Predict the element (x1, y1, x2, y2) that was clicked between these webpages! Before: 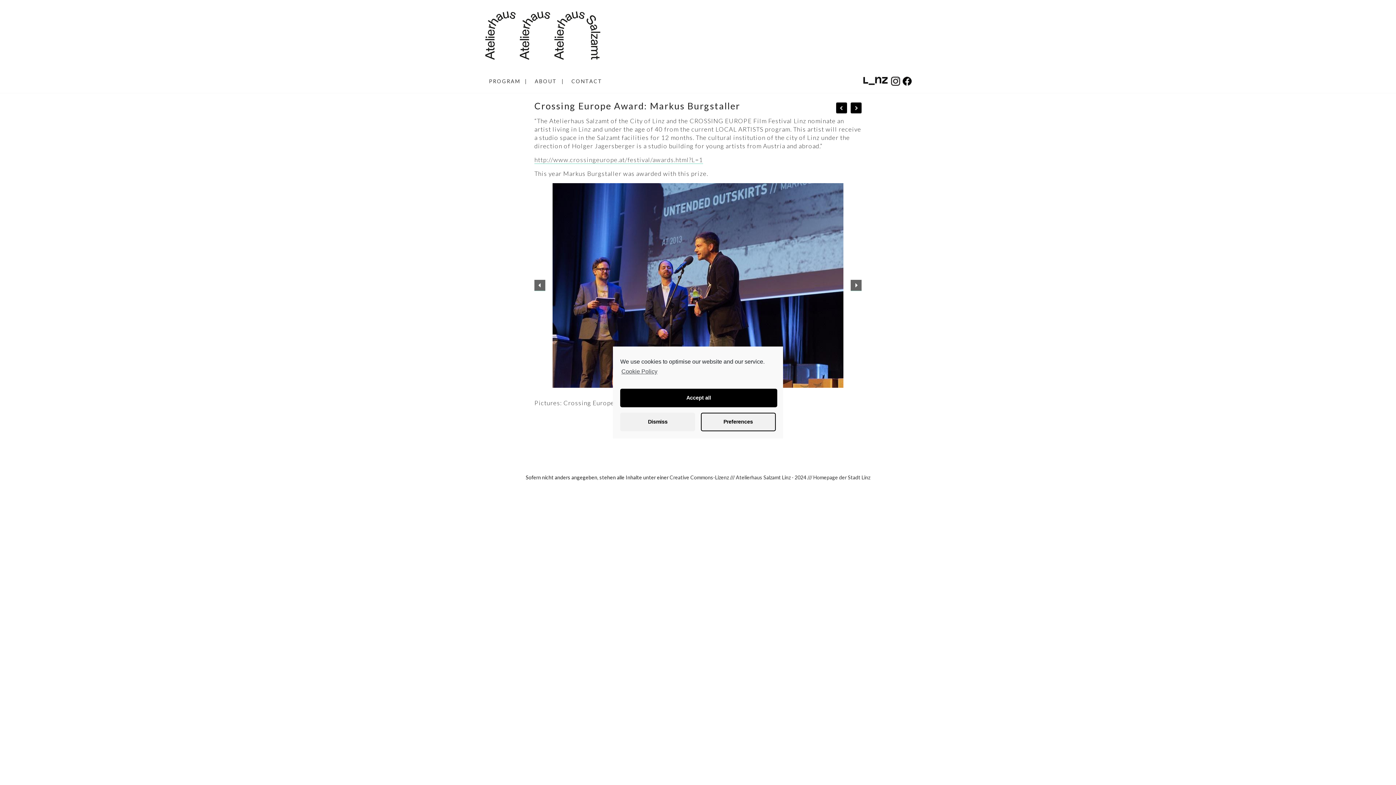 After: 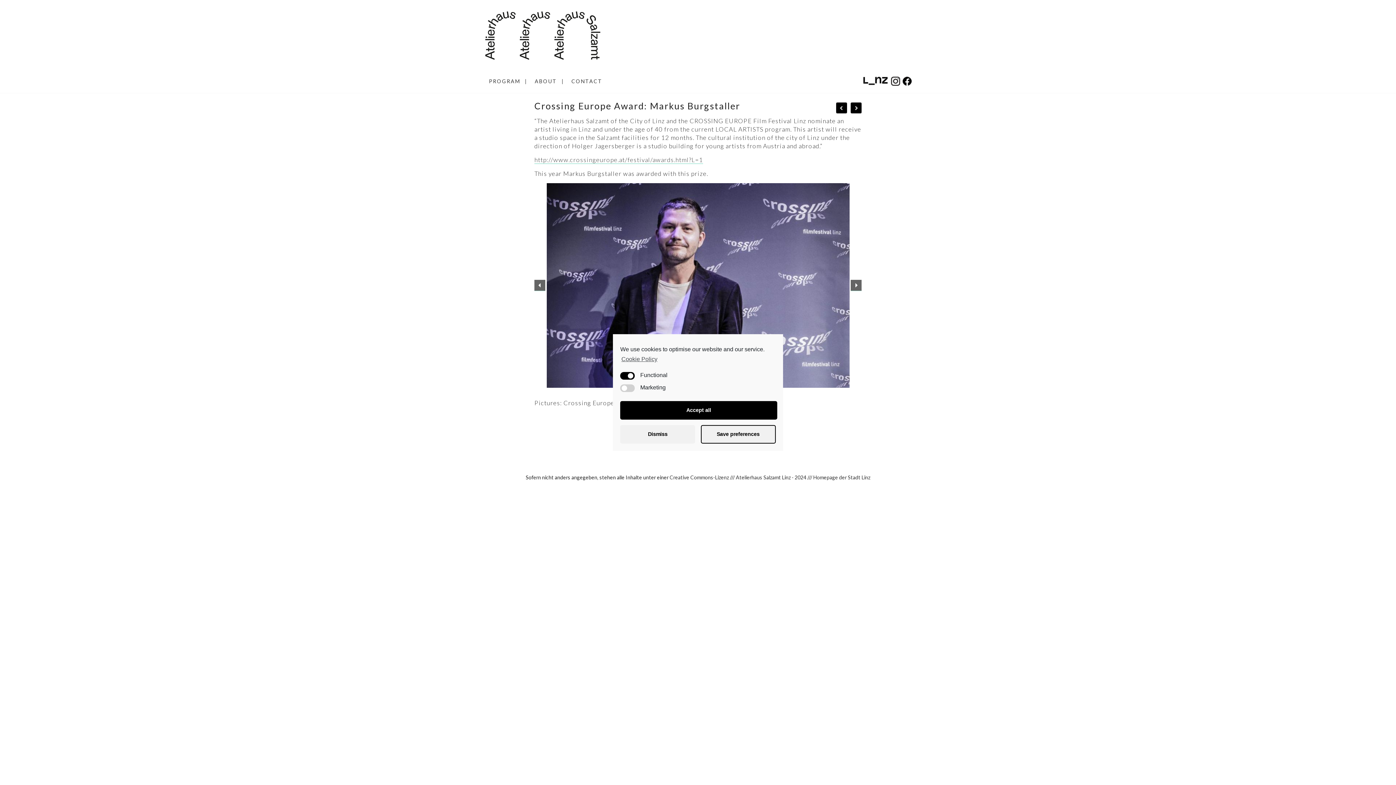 Action: label: Preferences bbox: (700, 412, 775, 431)